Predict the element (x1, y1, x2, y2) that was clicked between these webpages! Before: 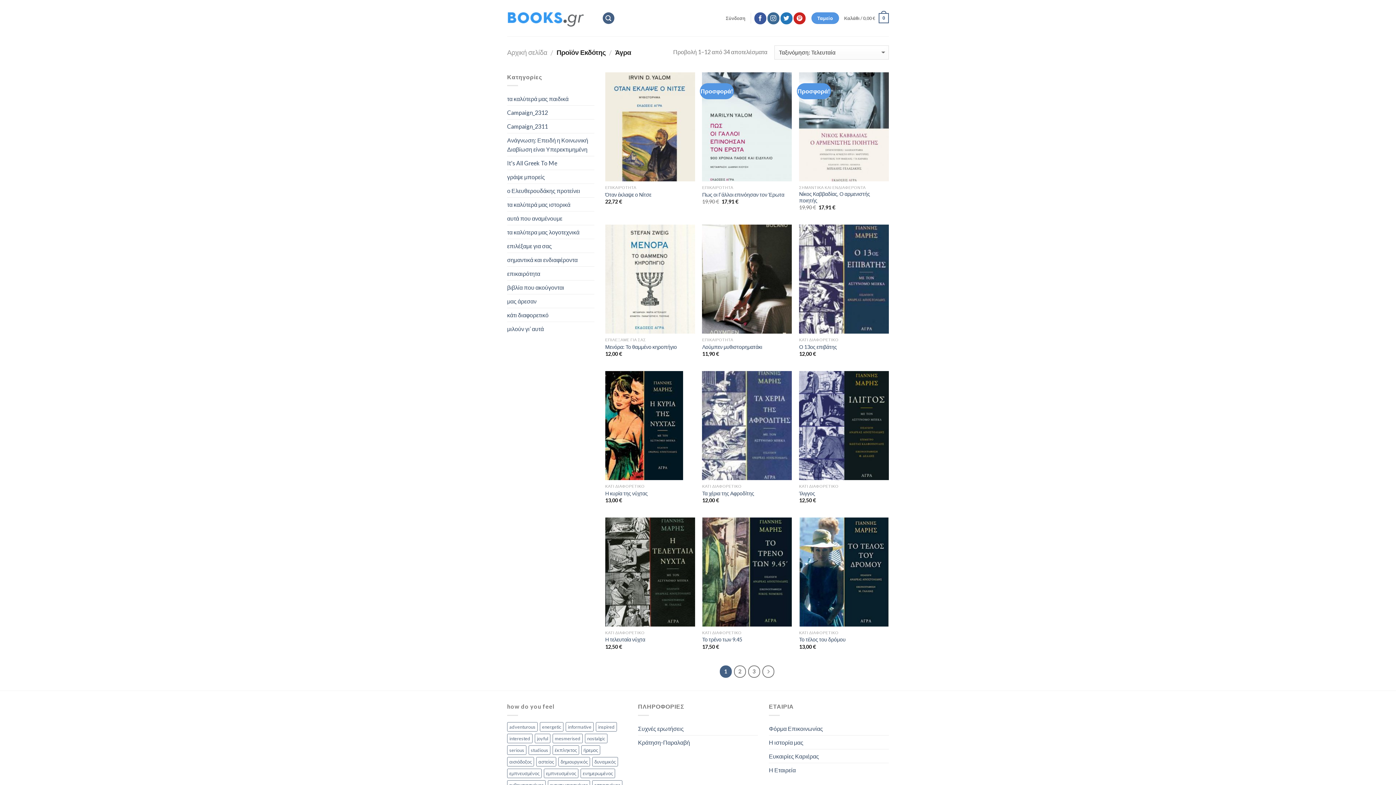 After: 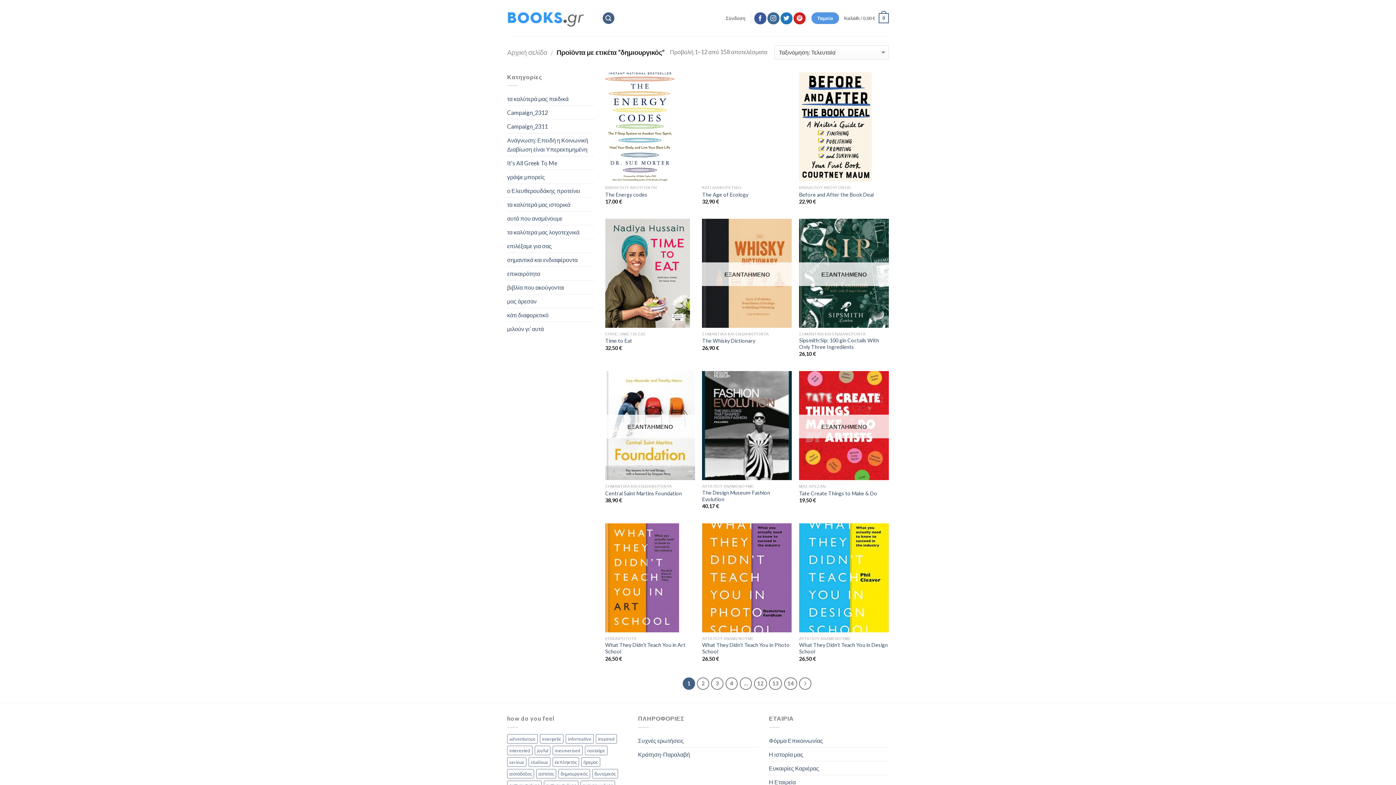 Action: label: δημιουργικός (158 products) bbox: (558, 757, 590, 766)